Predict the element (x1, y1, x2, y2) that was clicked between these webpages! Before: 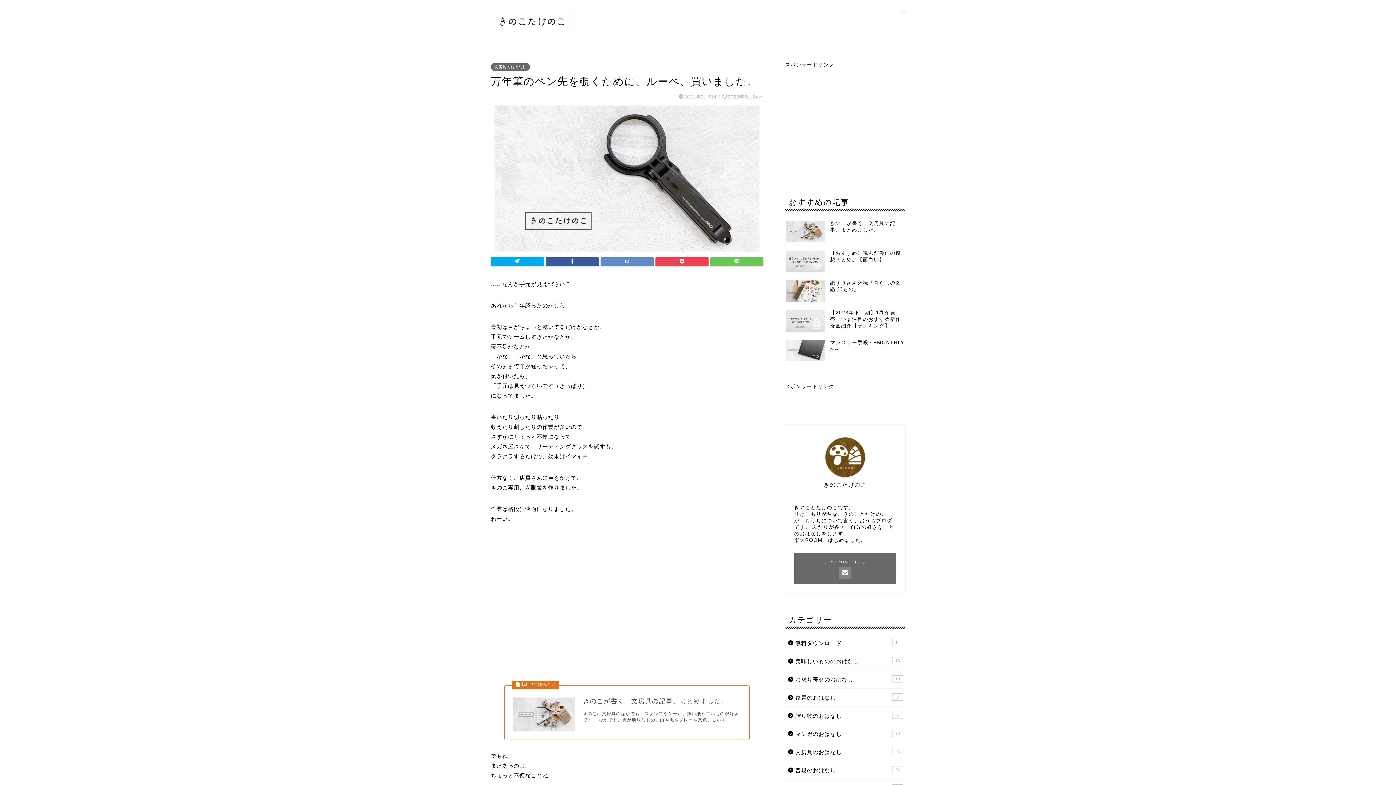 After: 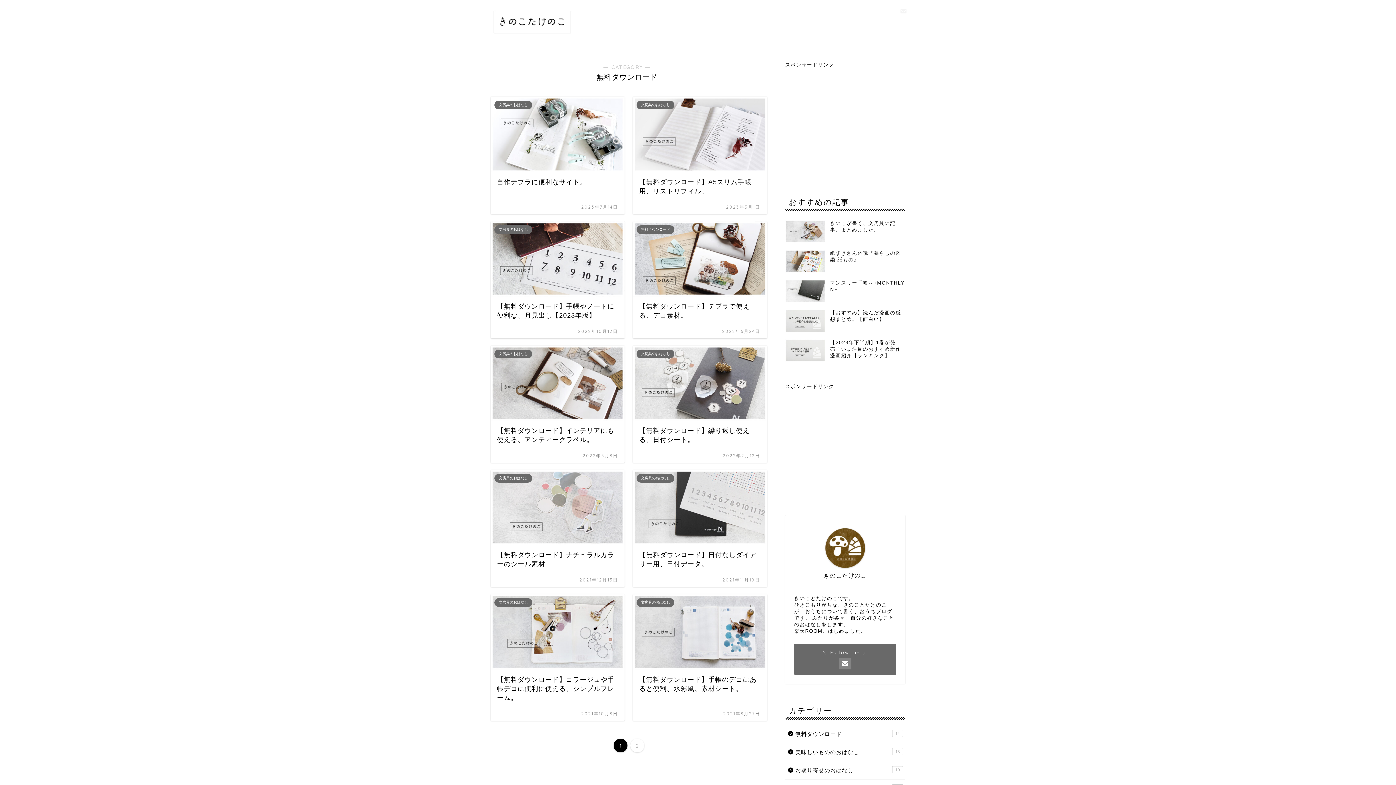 Action: label: 無料ダウンロード
14 bbox: (785, 634, 904, 652)